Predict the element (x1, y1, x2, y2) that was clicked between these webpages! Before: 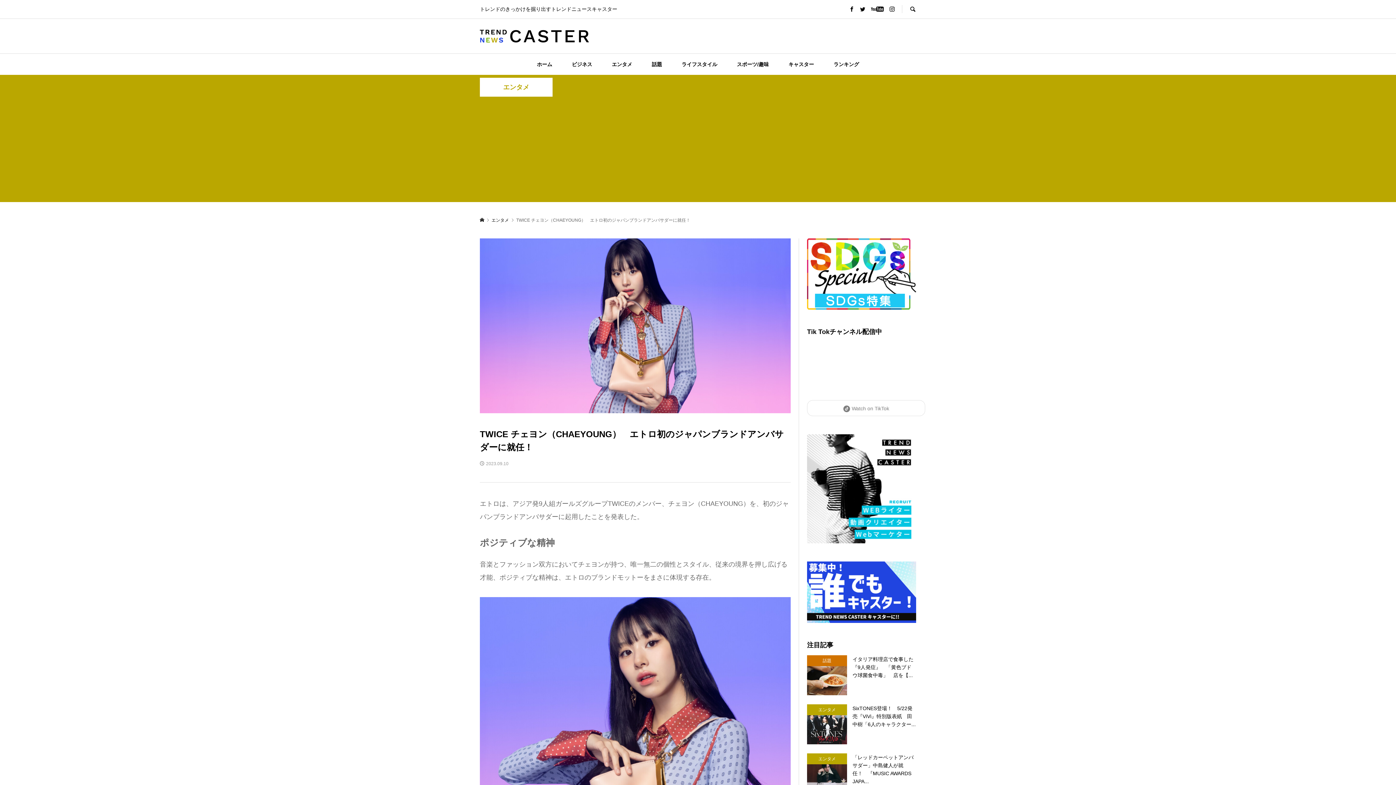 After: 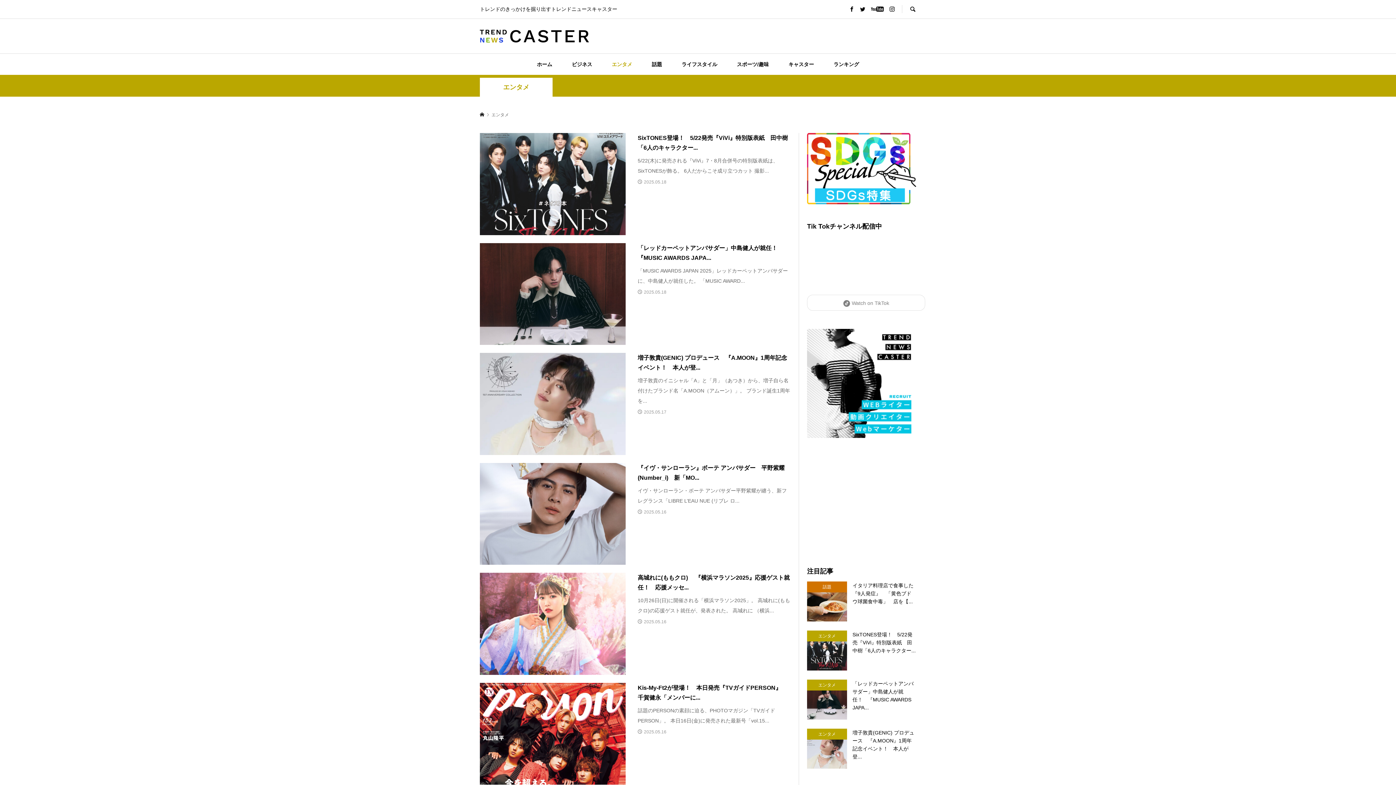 Action: label: エンタメ bbox: (602, 53, 641, 74)